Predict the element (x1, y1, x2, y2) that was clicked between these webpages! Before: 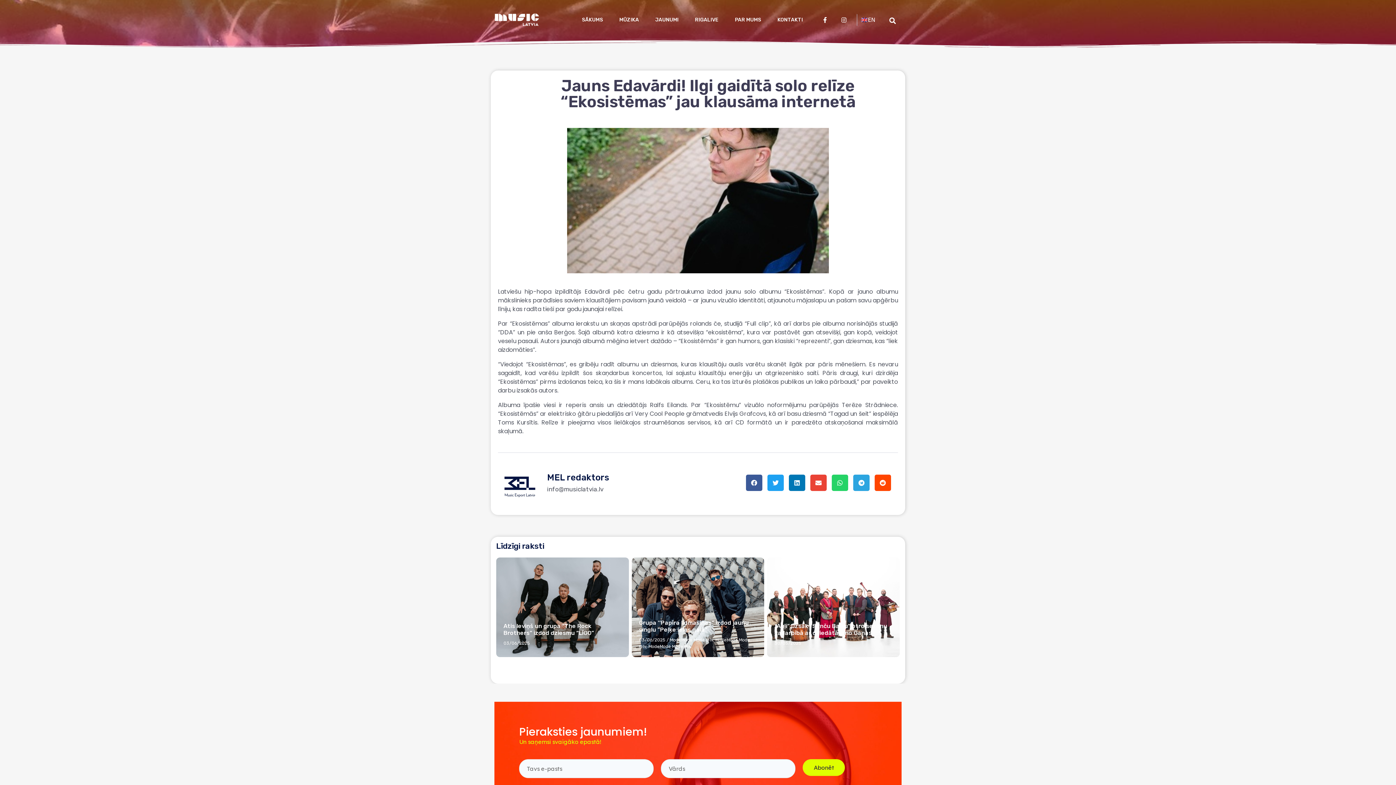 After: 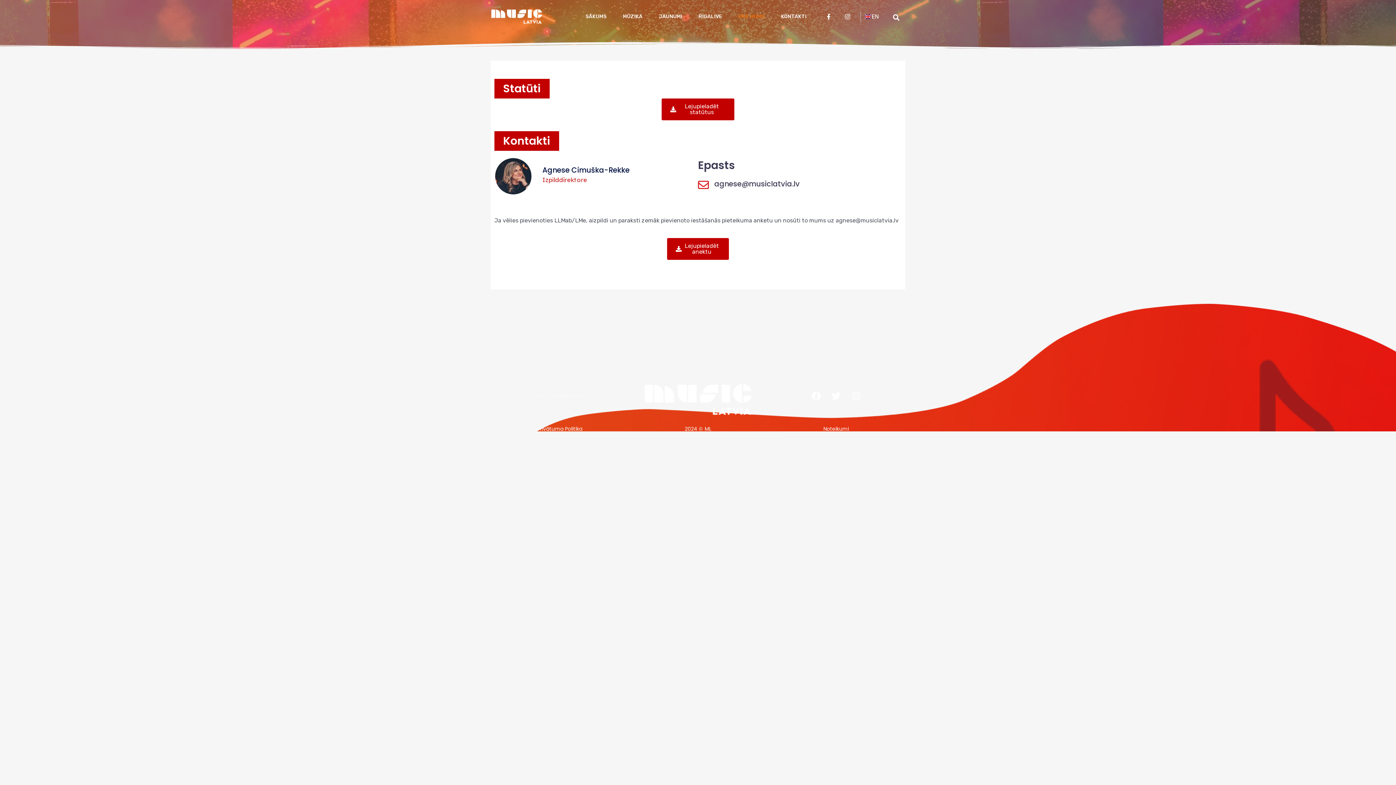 Action: label: PAR MUMS bbox: (735, 16, 761, 22)